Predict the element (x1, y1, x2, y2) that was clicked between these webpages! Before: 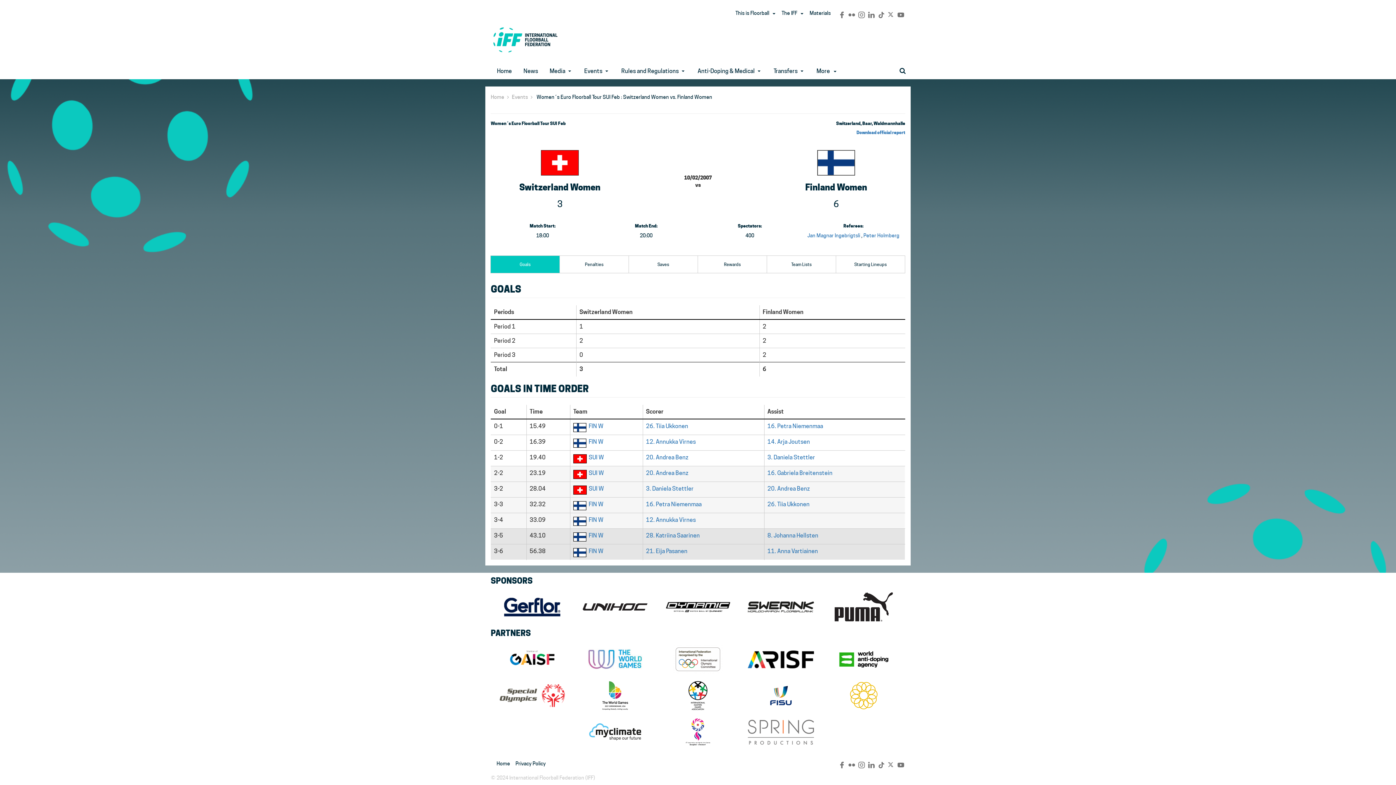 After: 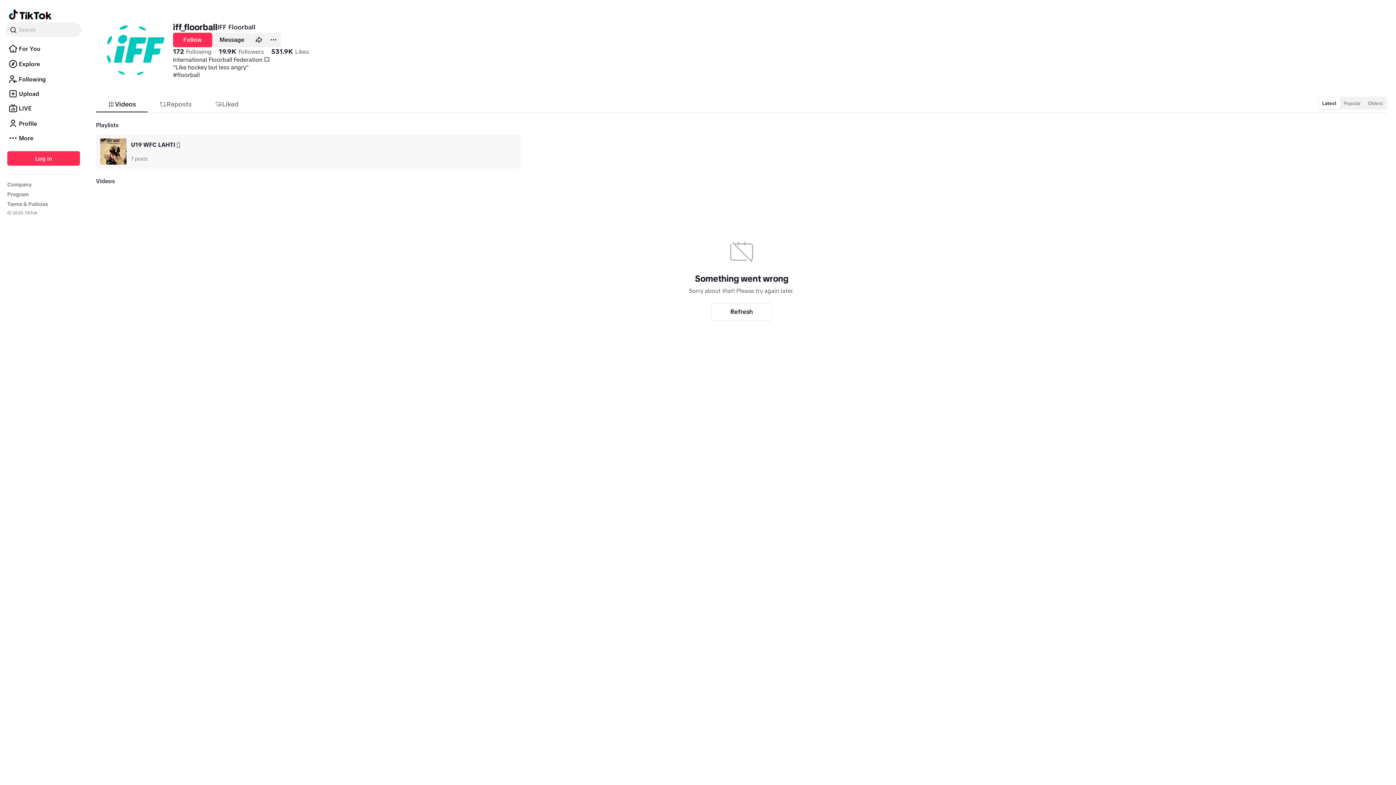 Action: bbox: (877, 761, 885, 769)